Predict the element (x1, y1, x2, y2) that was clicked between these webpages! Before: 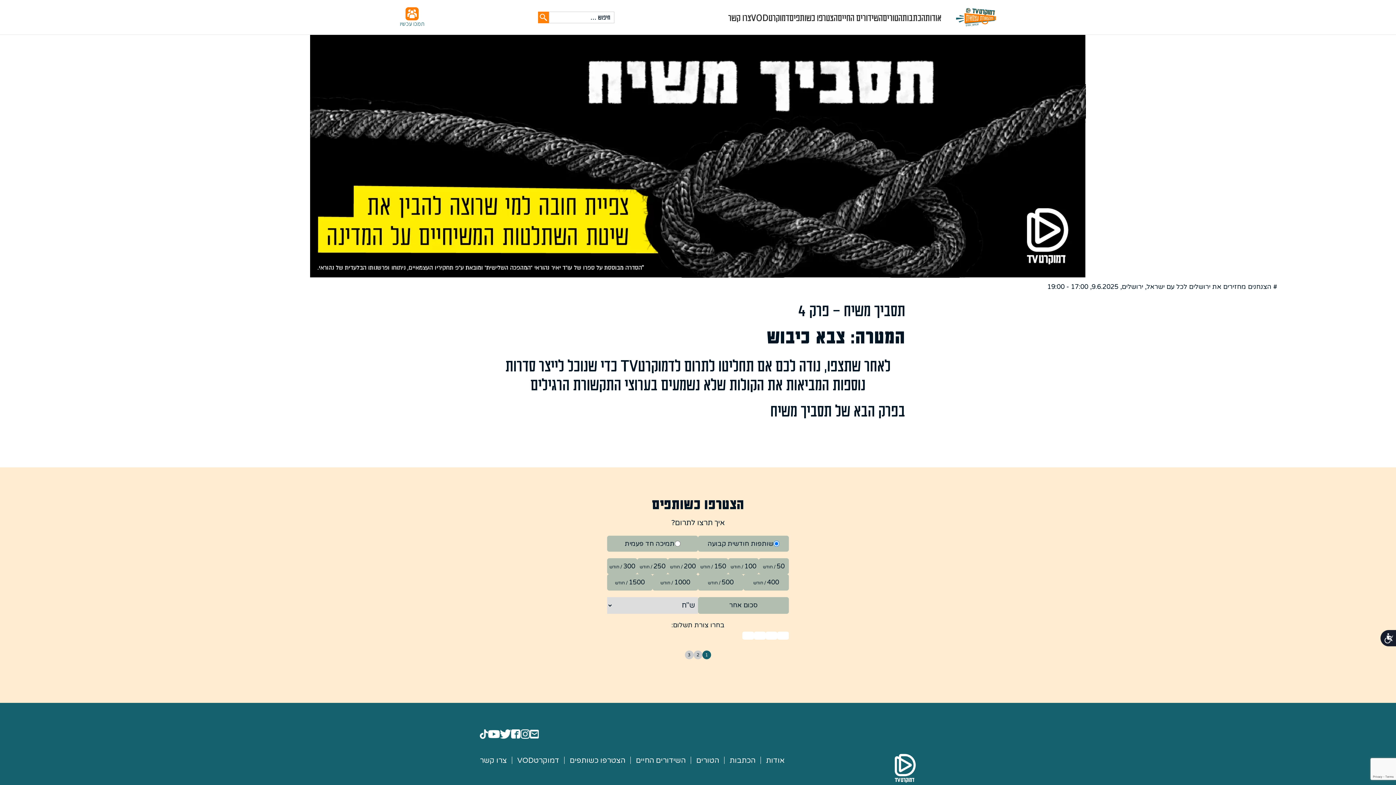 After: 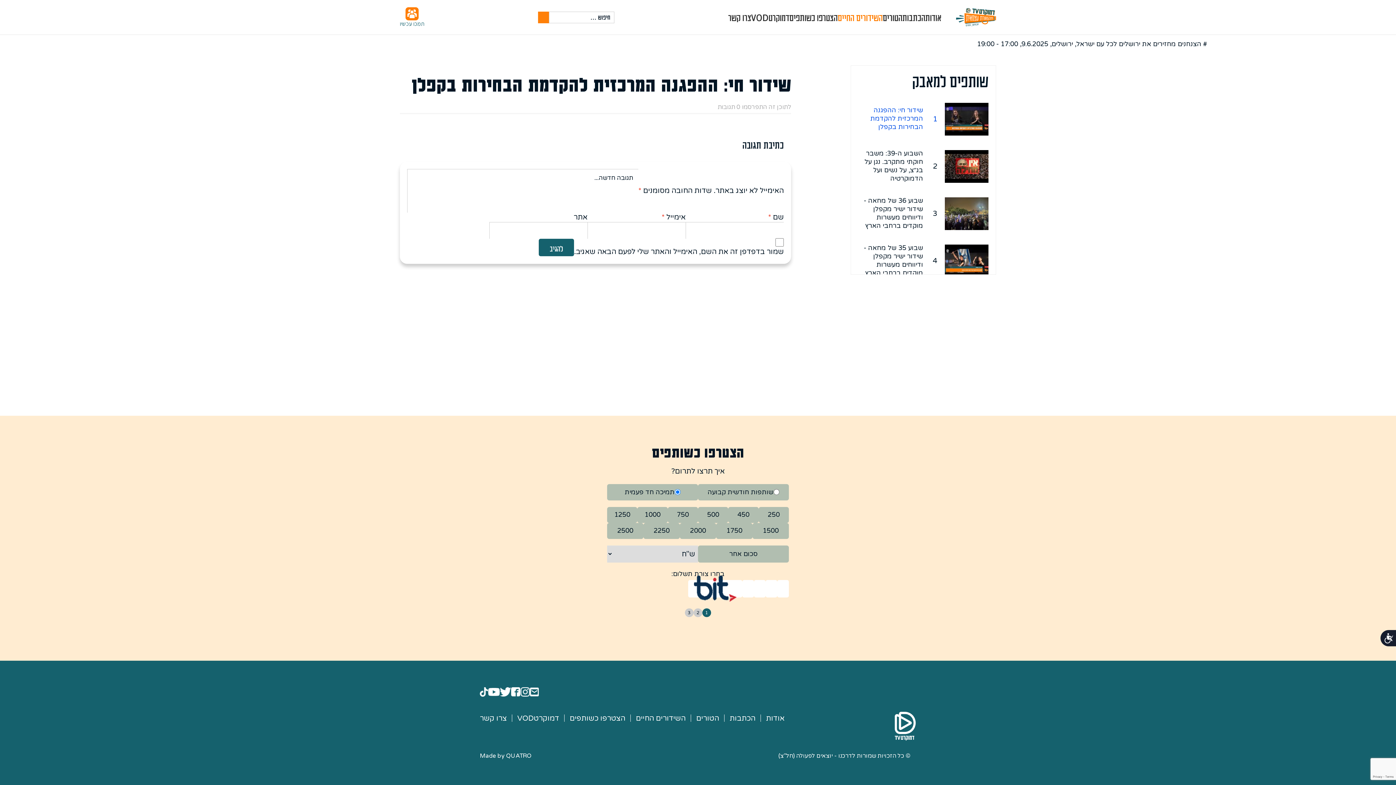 Action: label: השידורים החיים bbox: (837, 11, 882, 24)